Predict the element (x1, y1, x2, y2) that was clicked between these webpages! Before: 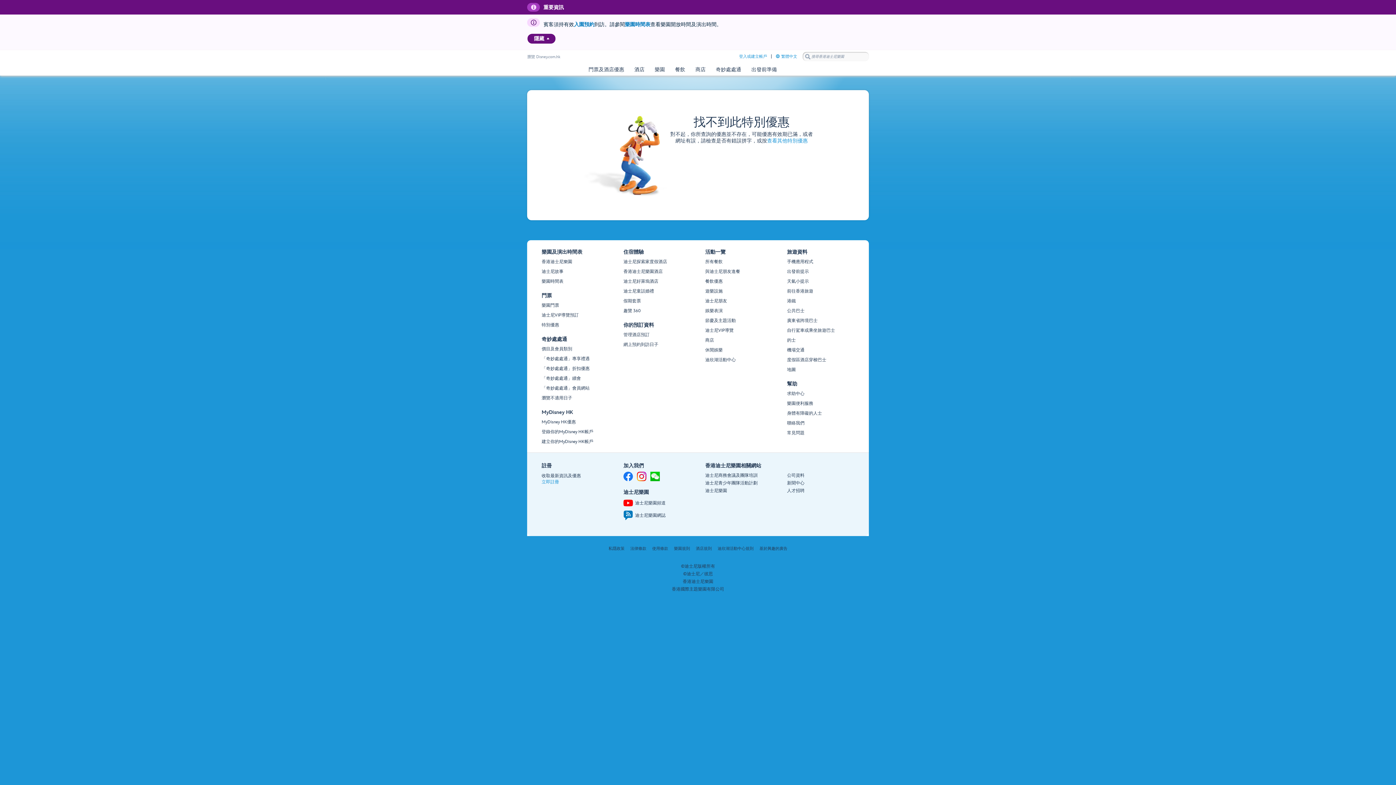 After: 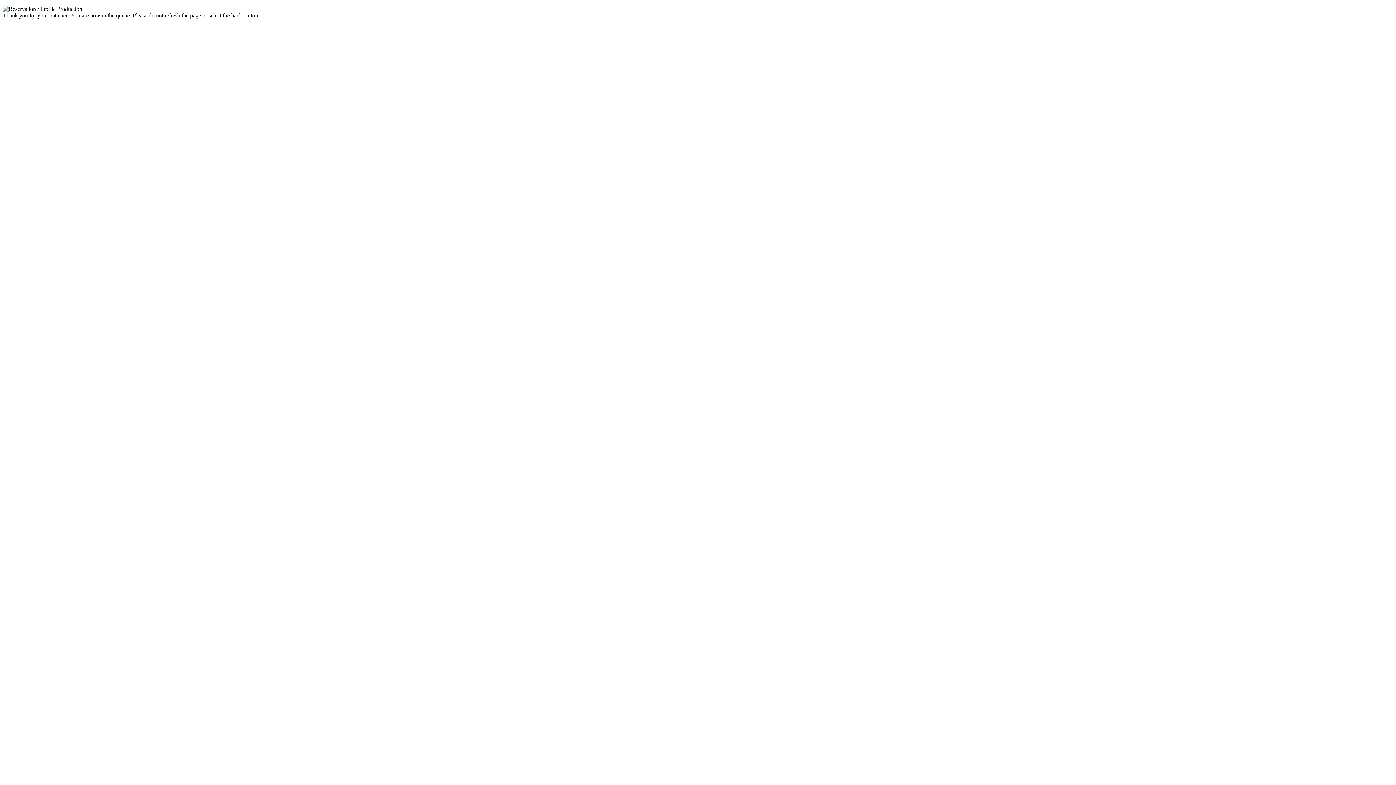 Action: bbox: (739, 52, 767, 60) label: 登入或建立帳戶